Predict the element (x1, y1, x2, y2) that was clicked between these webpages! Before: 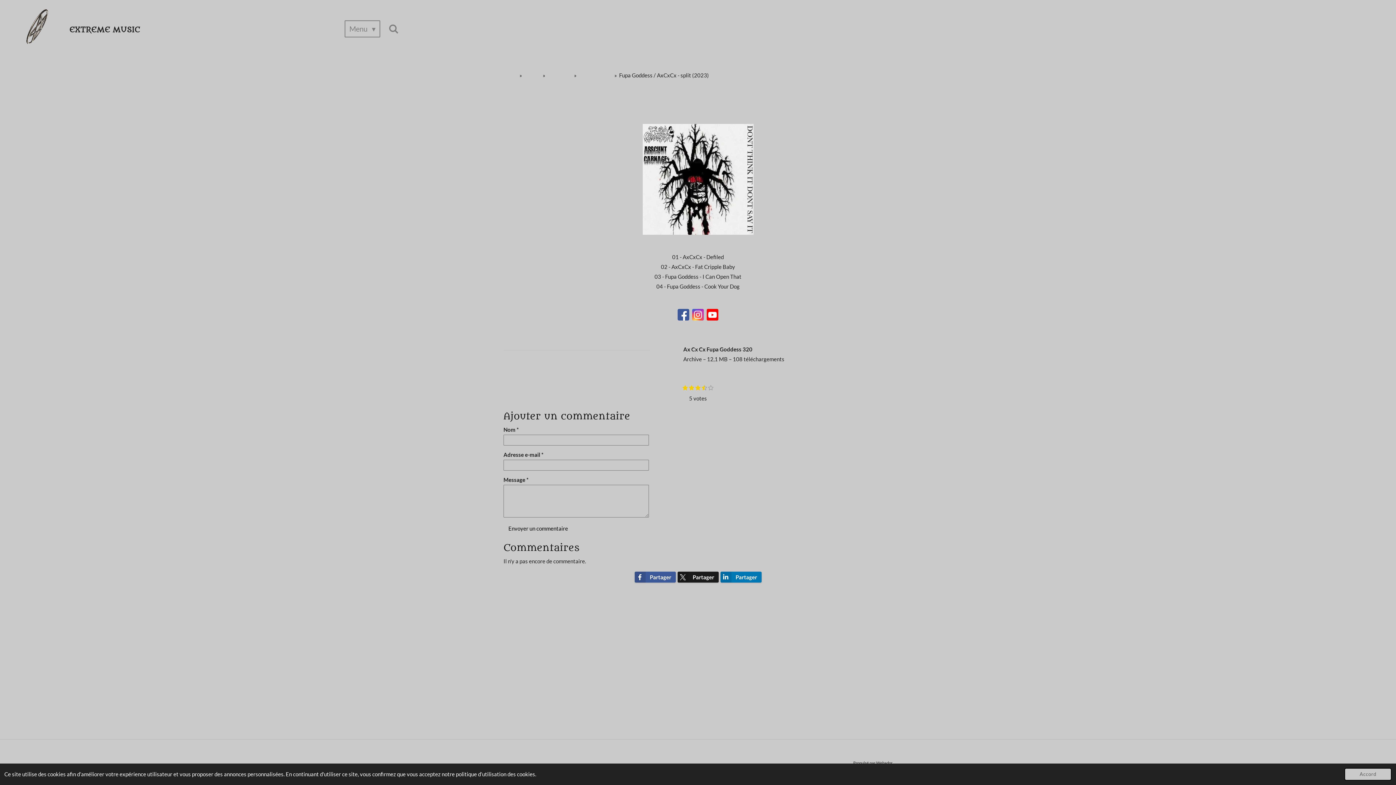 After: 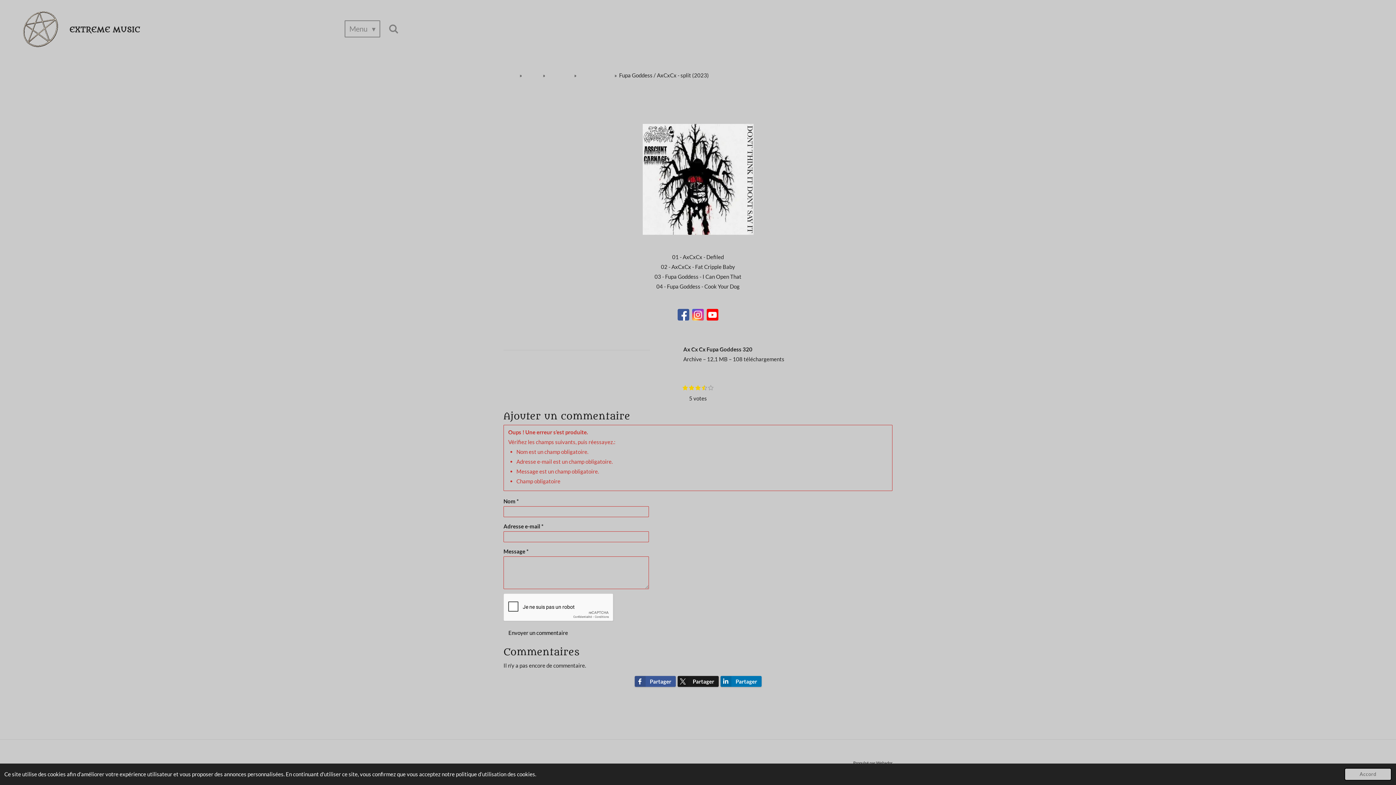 Action: label: Envoyer un commentaire bbox: (503, 522, 573, 535)